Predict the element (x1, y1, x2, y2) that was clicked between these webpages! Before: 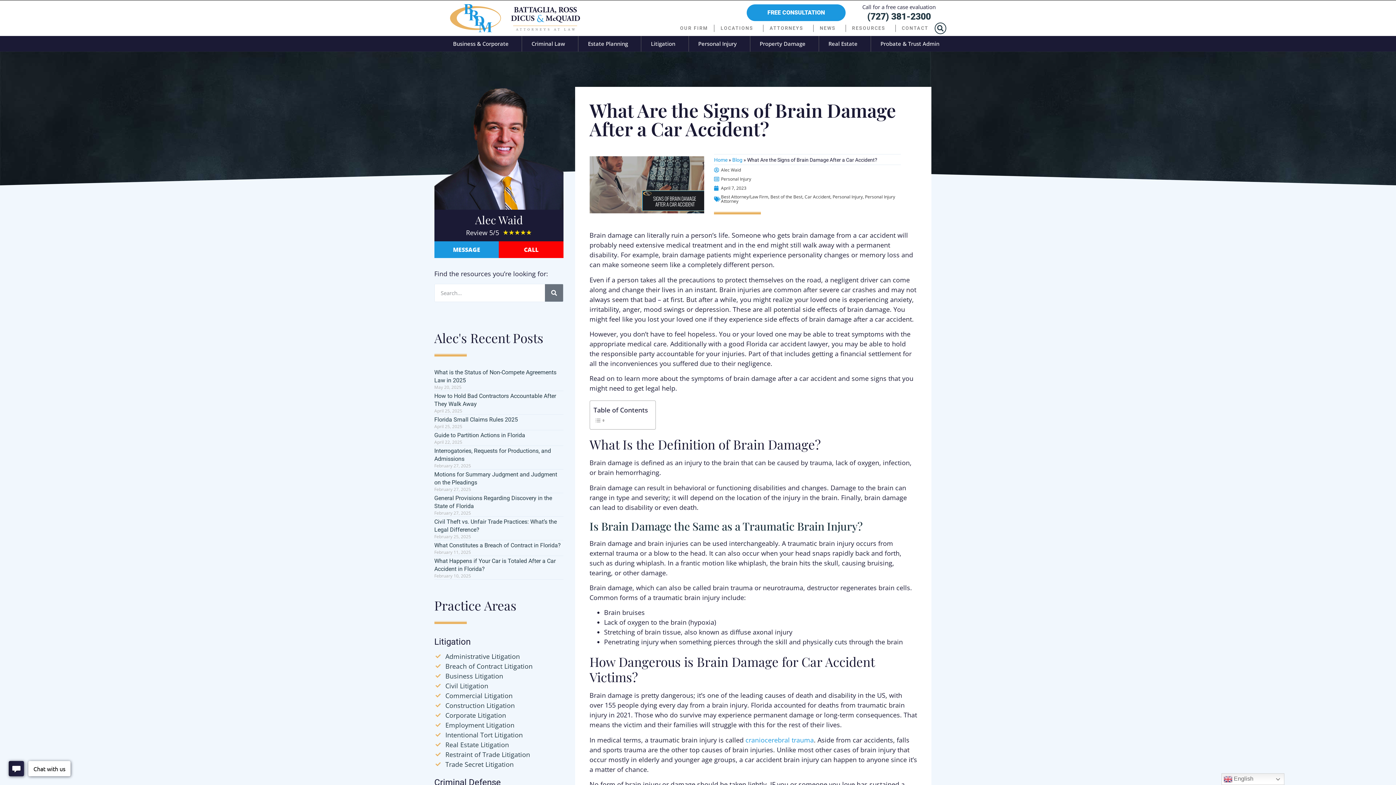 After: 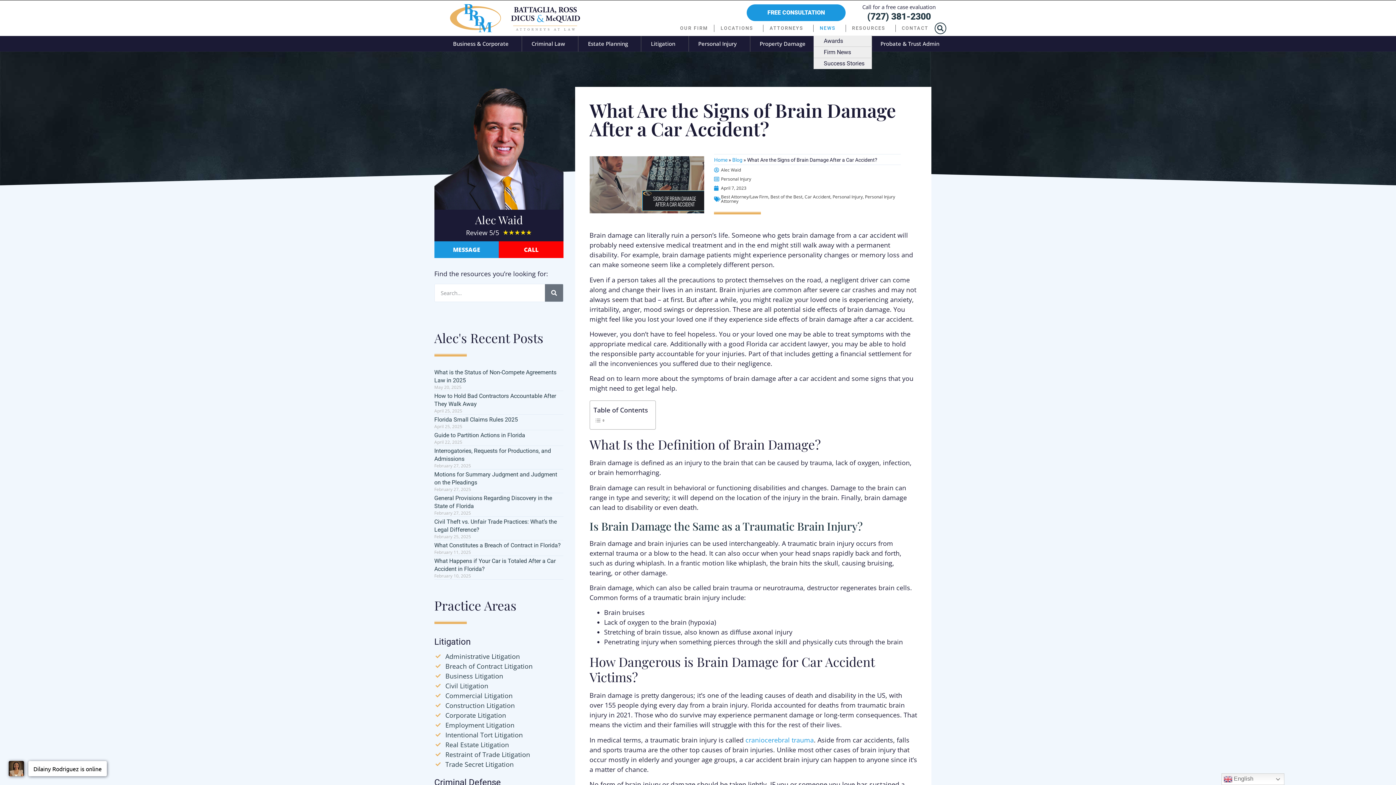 Action: bbox: (813, 24, 846, 32) label: NEWS